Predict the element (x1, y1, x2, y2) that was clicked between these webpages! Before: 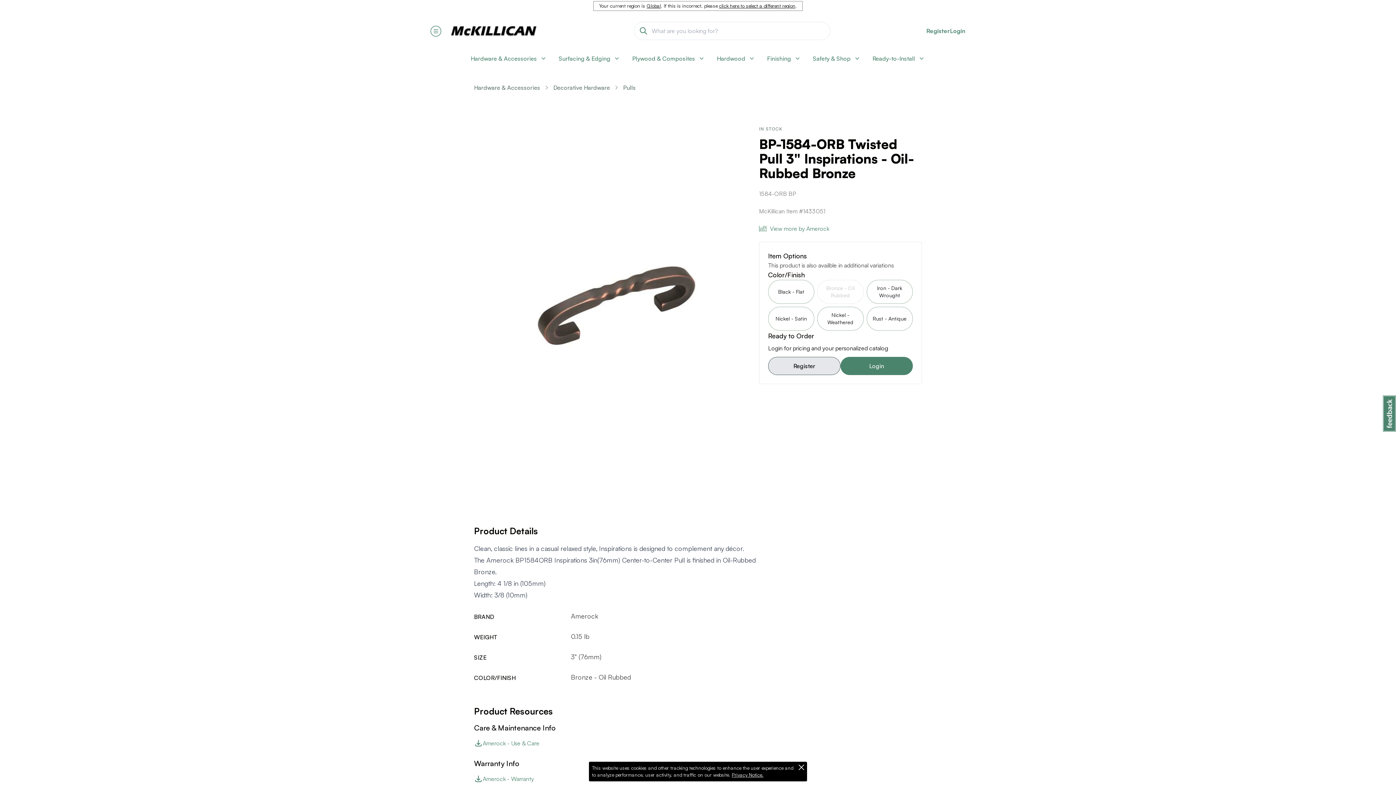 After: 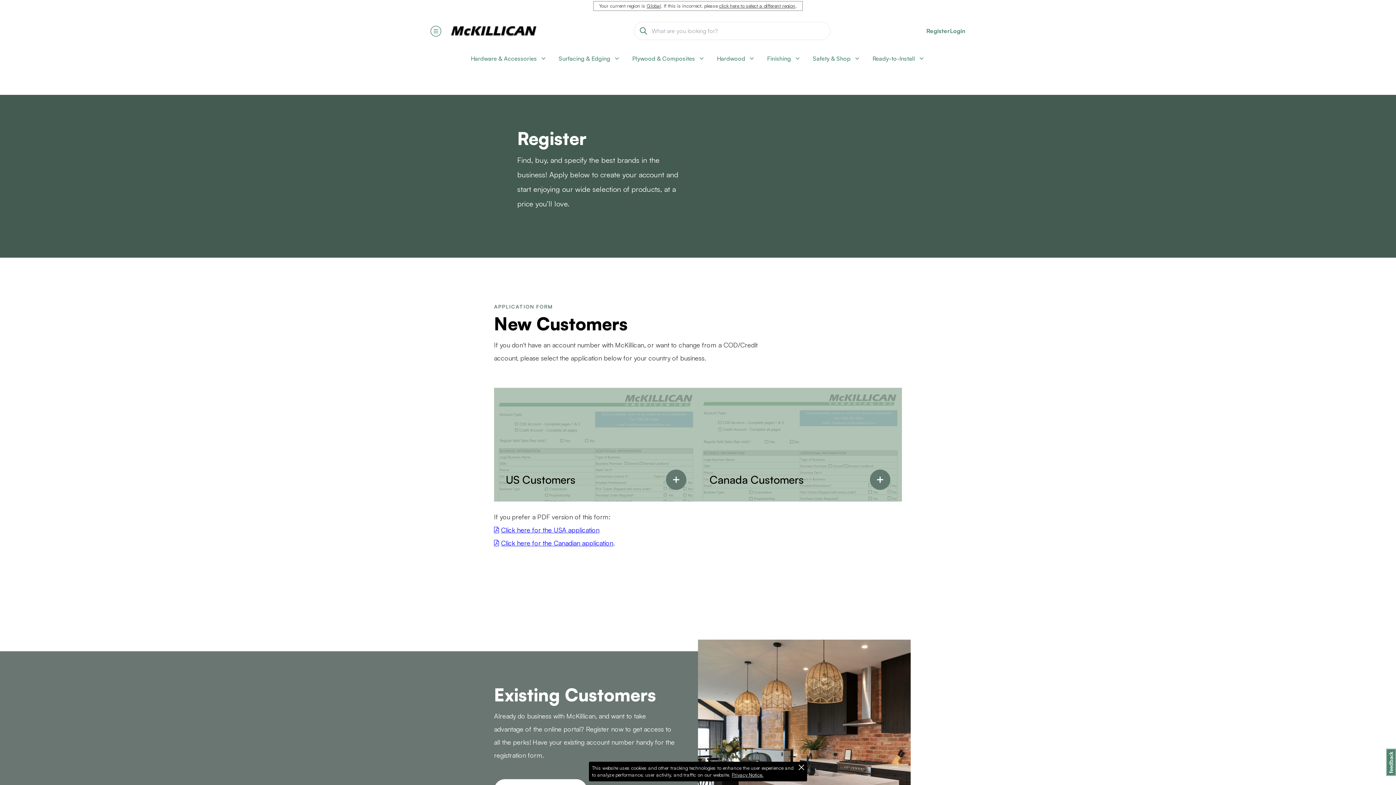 Action: bbox: (768, 357, 840, 375) label: Register